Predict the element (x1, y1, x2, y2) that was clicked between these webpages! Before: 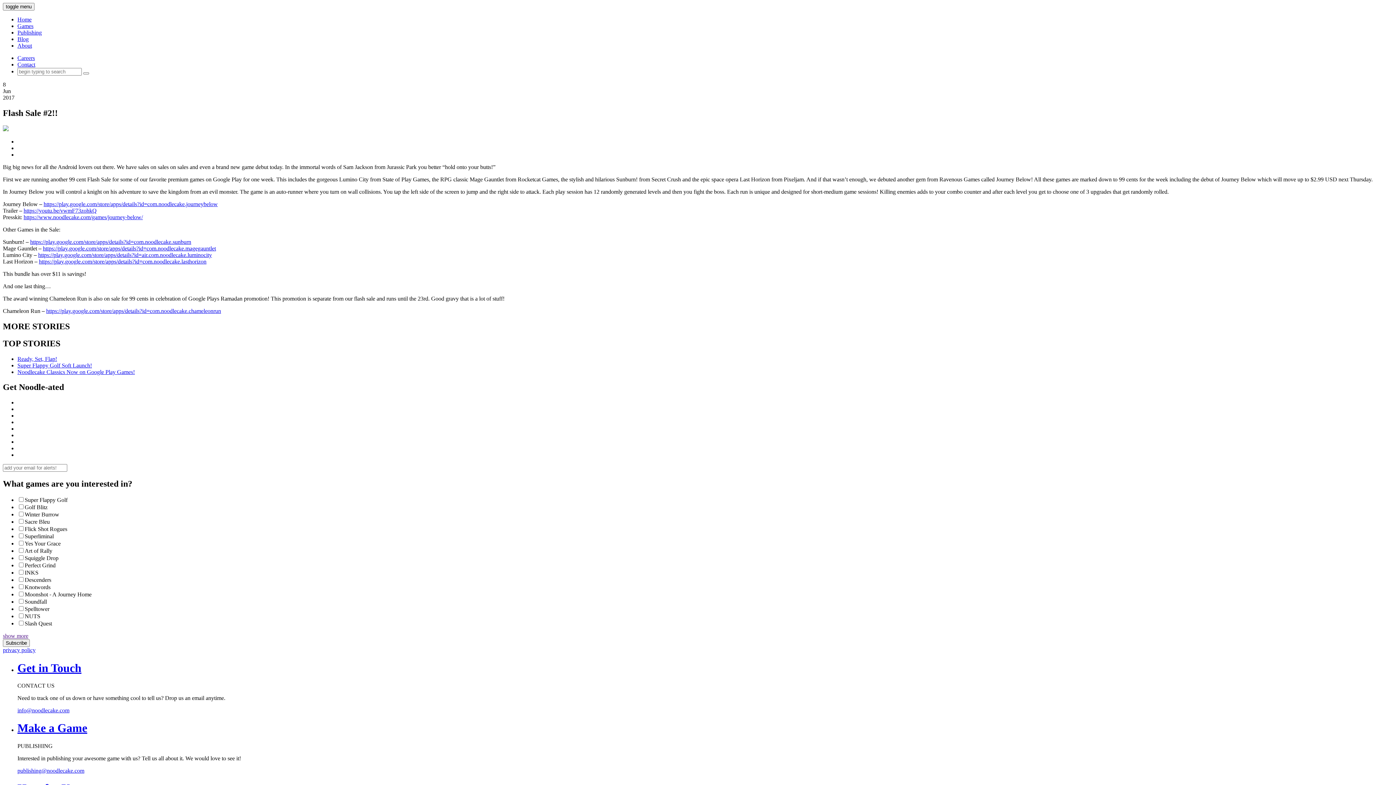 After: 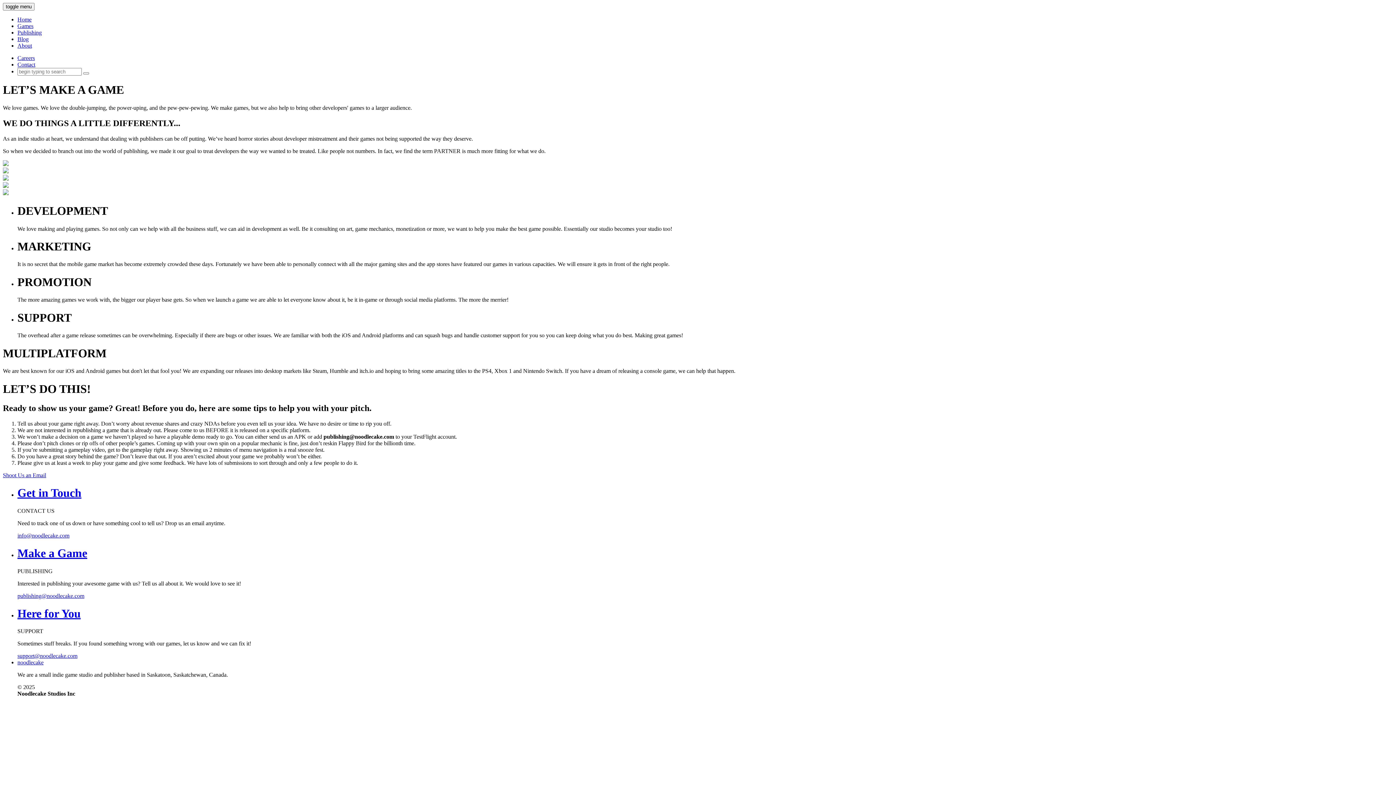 Action: label: Publishing bbox: (17, 29, 41, 35)